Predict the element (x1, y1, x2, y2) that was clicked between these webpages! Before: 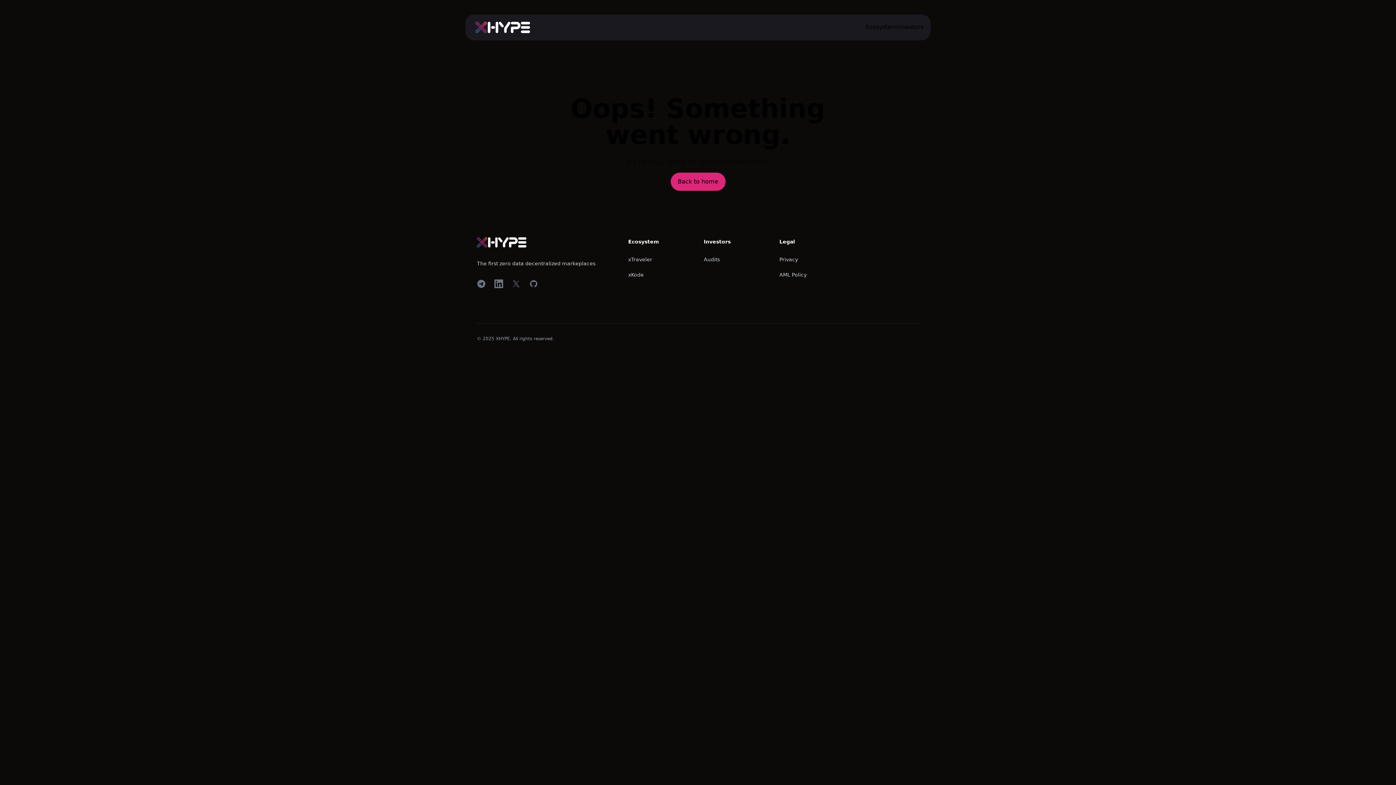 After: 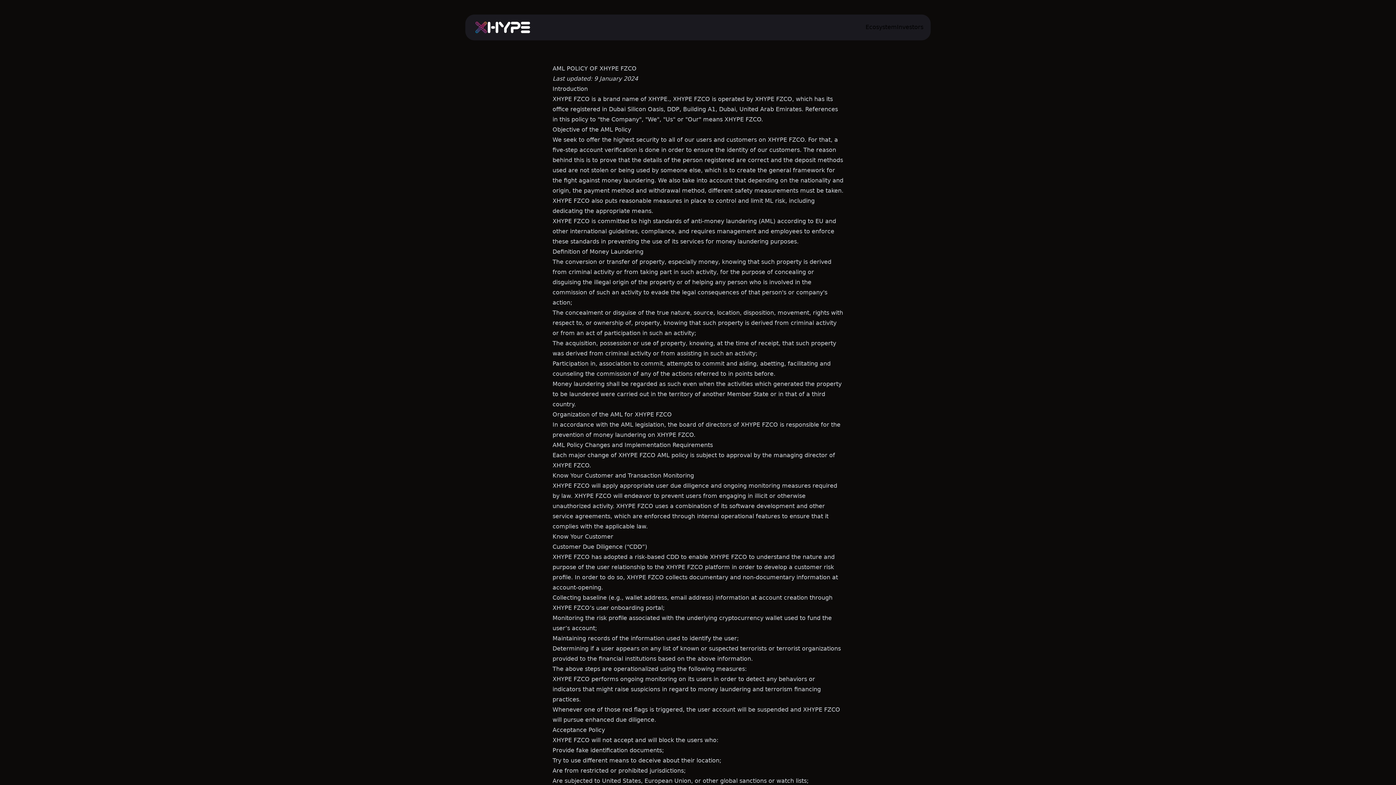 Action: label: AML Policy bbox: (779, 271, 806, 277)